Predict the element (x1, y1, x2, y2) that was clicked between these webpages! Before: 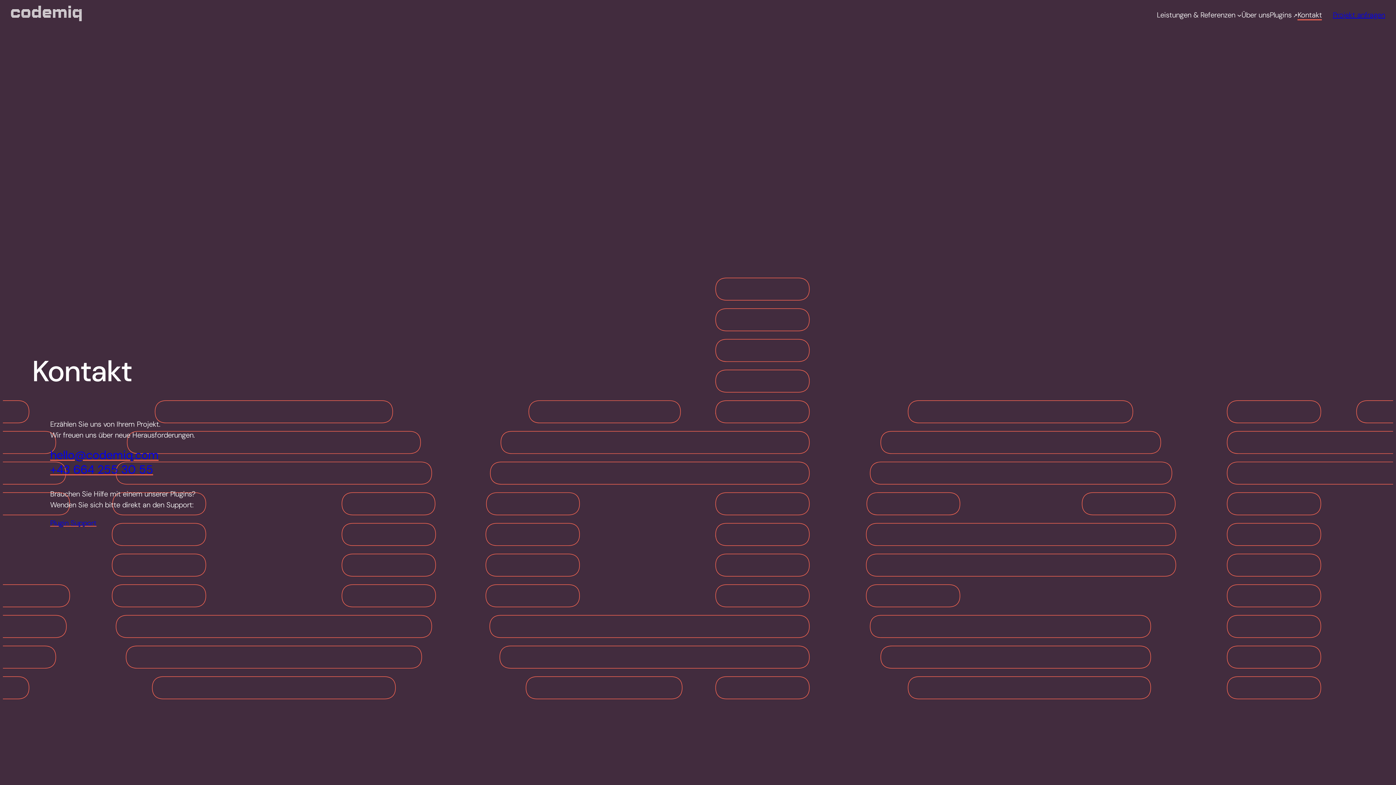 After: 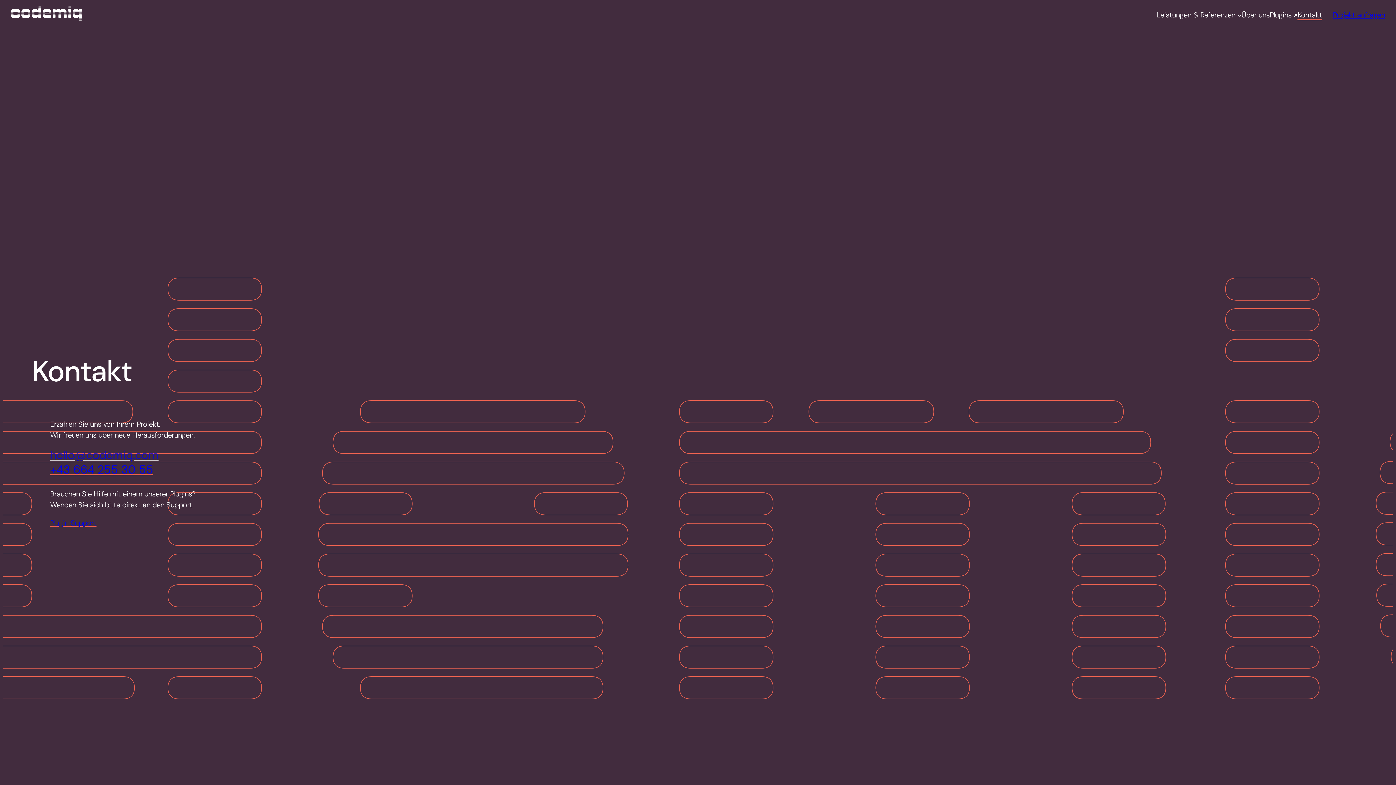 Action: label: hello@codemiq.com bbox: (50, 447, 158, 462)